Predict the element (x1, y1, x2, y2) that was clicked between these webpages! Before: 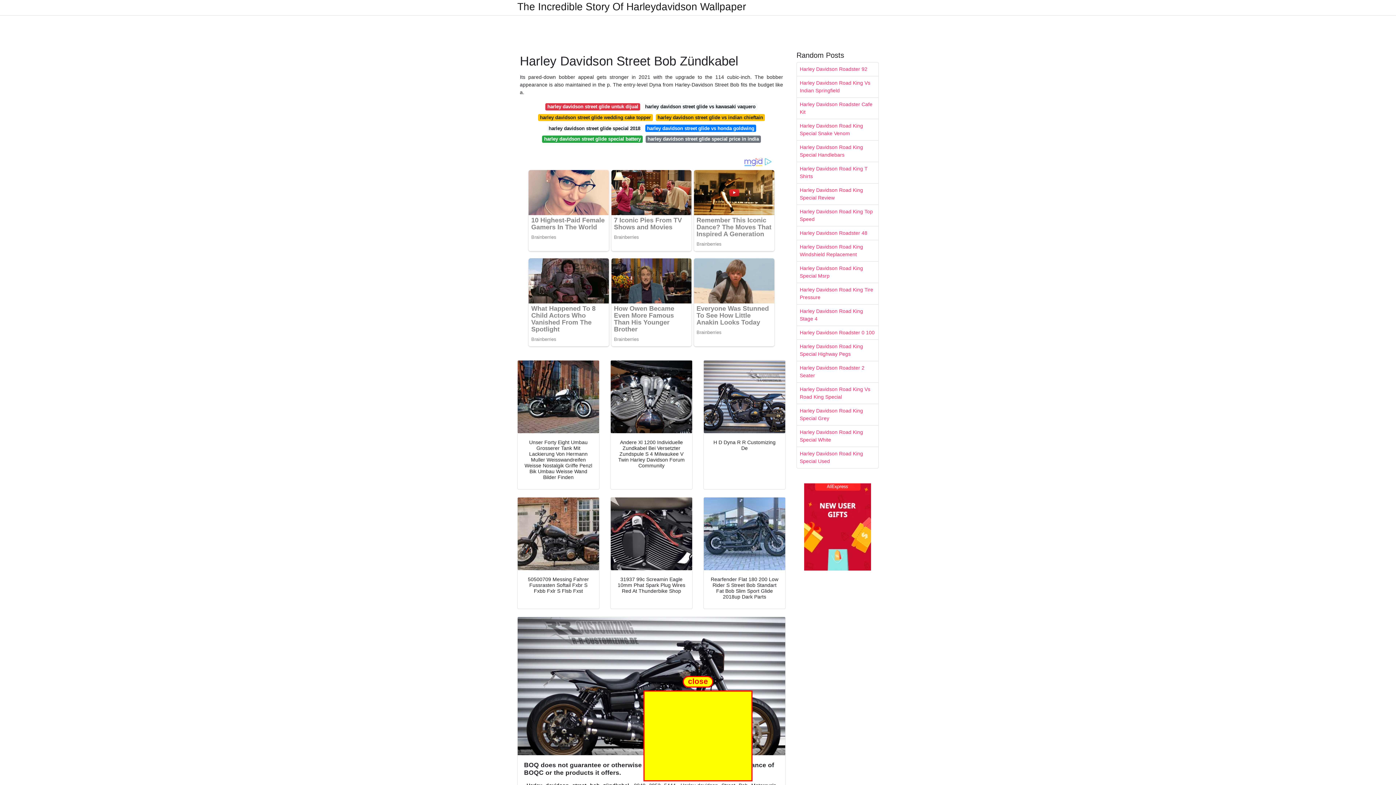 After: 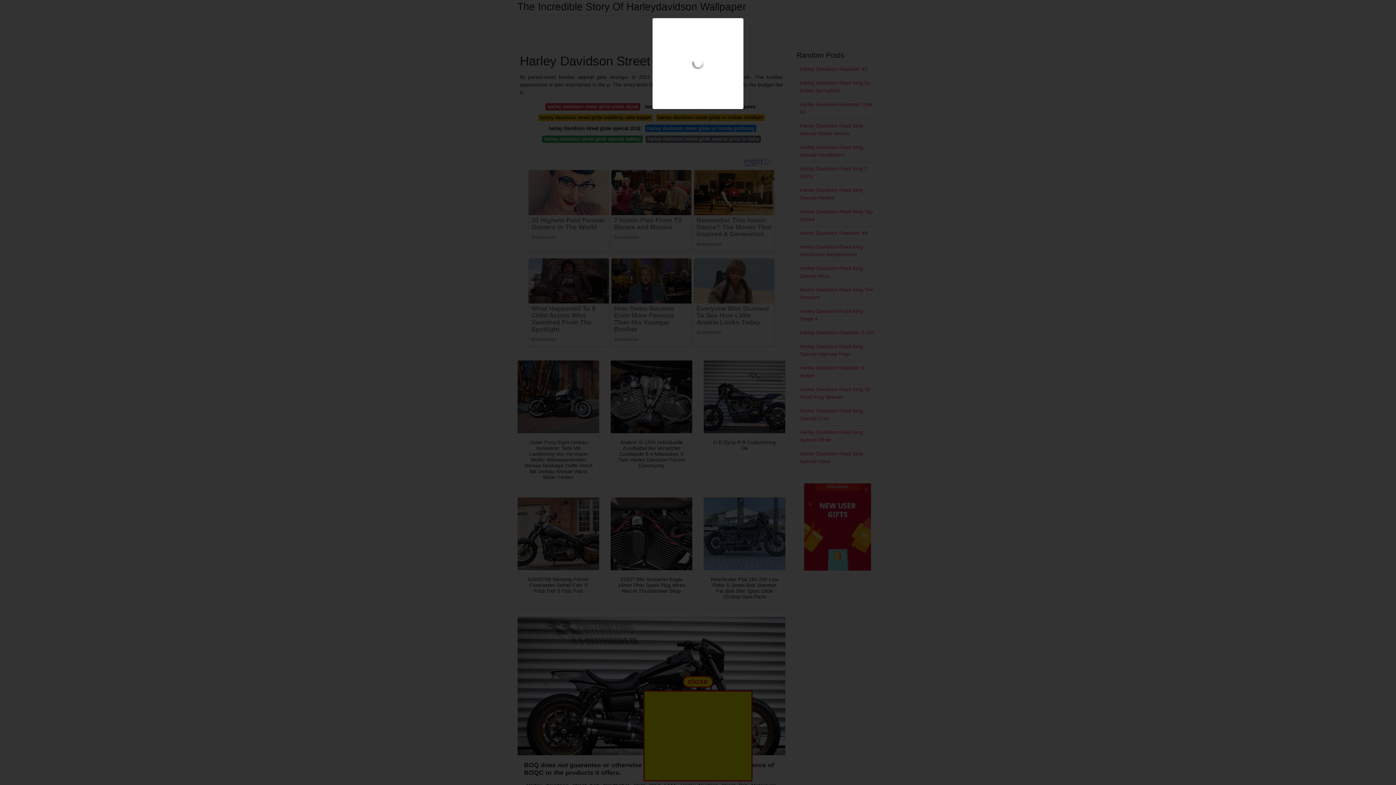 Action: bbox: (517, 360, 599, 433)